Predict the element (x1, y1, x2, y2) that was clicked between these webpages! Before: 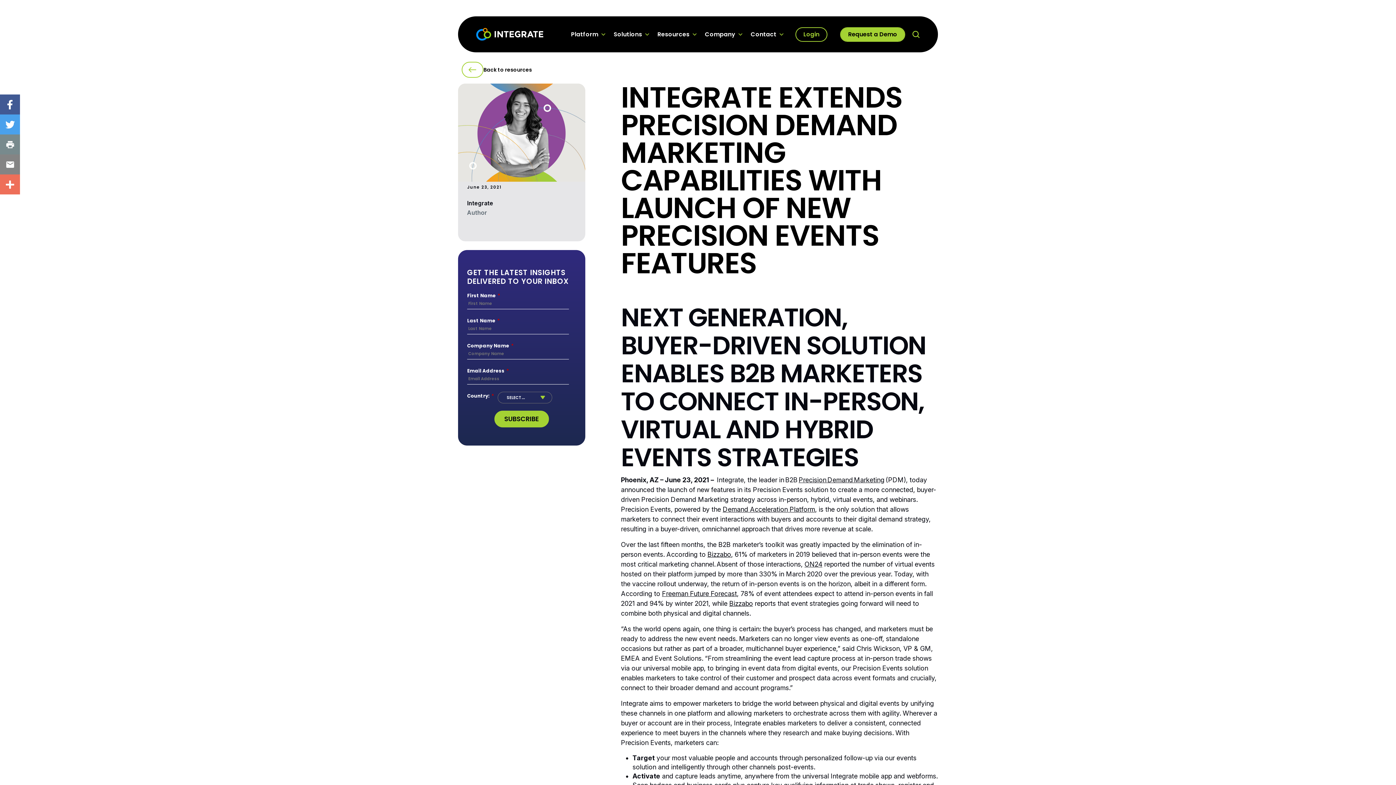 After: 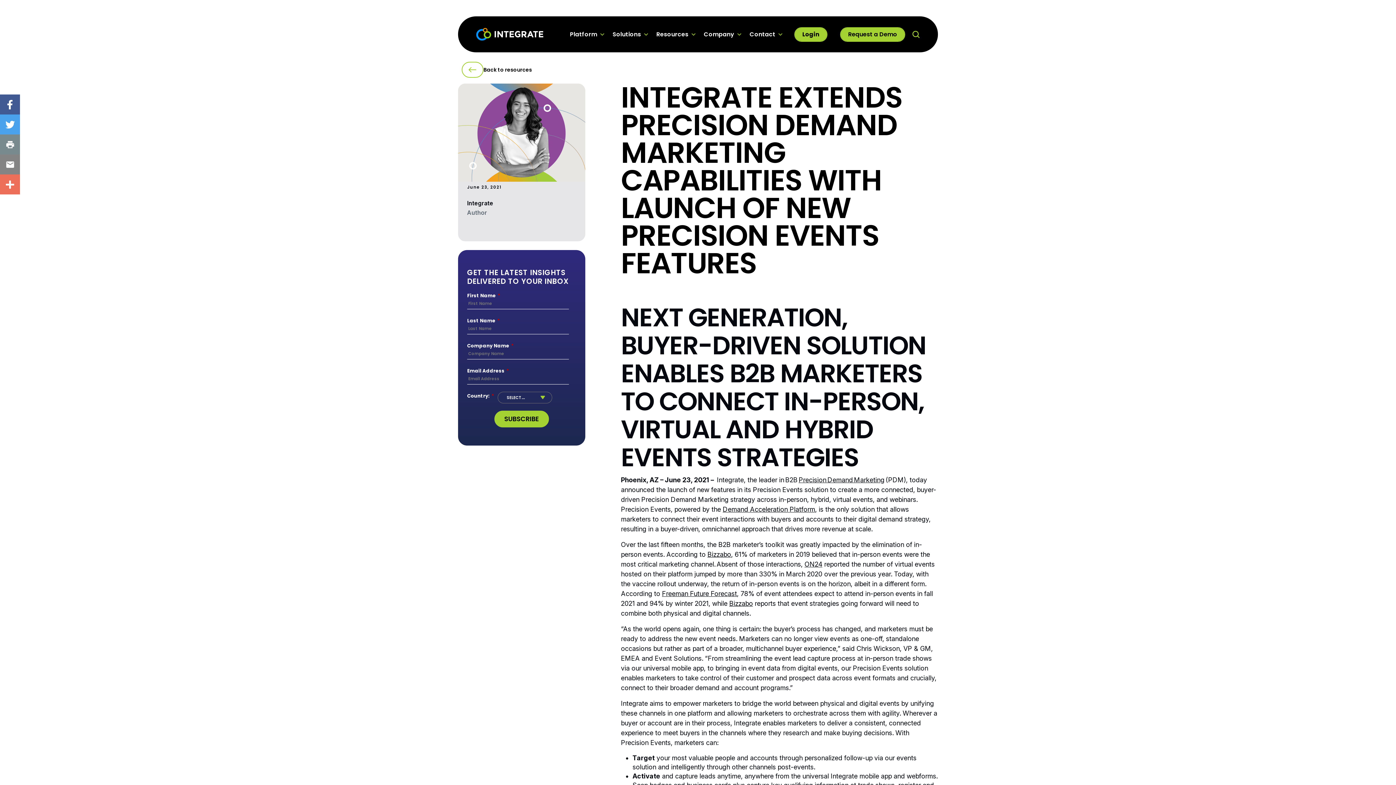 Action: label: Login bbox: (795, 27, 827, 41)